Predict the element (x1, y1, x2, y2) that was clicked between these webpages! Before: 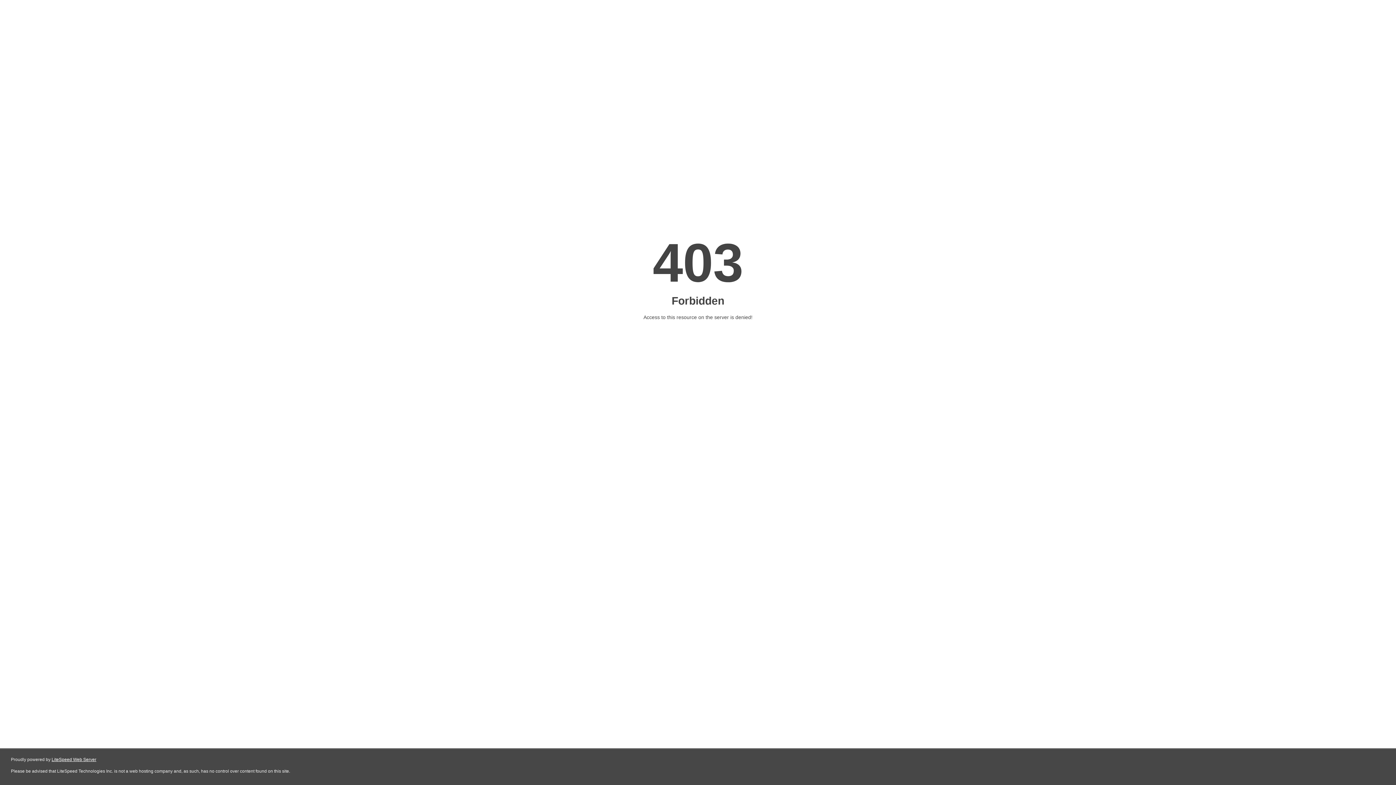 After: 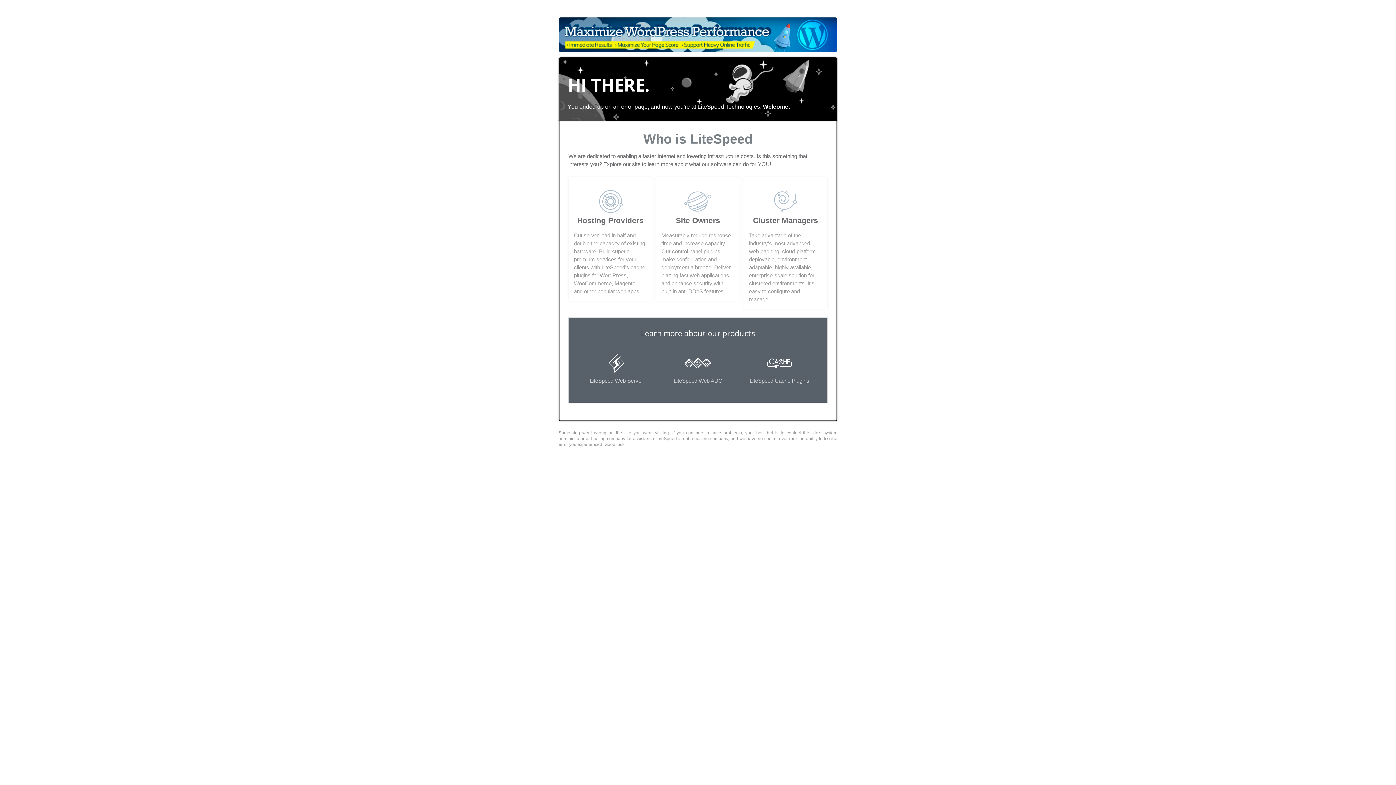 Action: label: LiteSpeed Web Server bbox: (51, 757, 96, 762)